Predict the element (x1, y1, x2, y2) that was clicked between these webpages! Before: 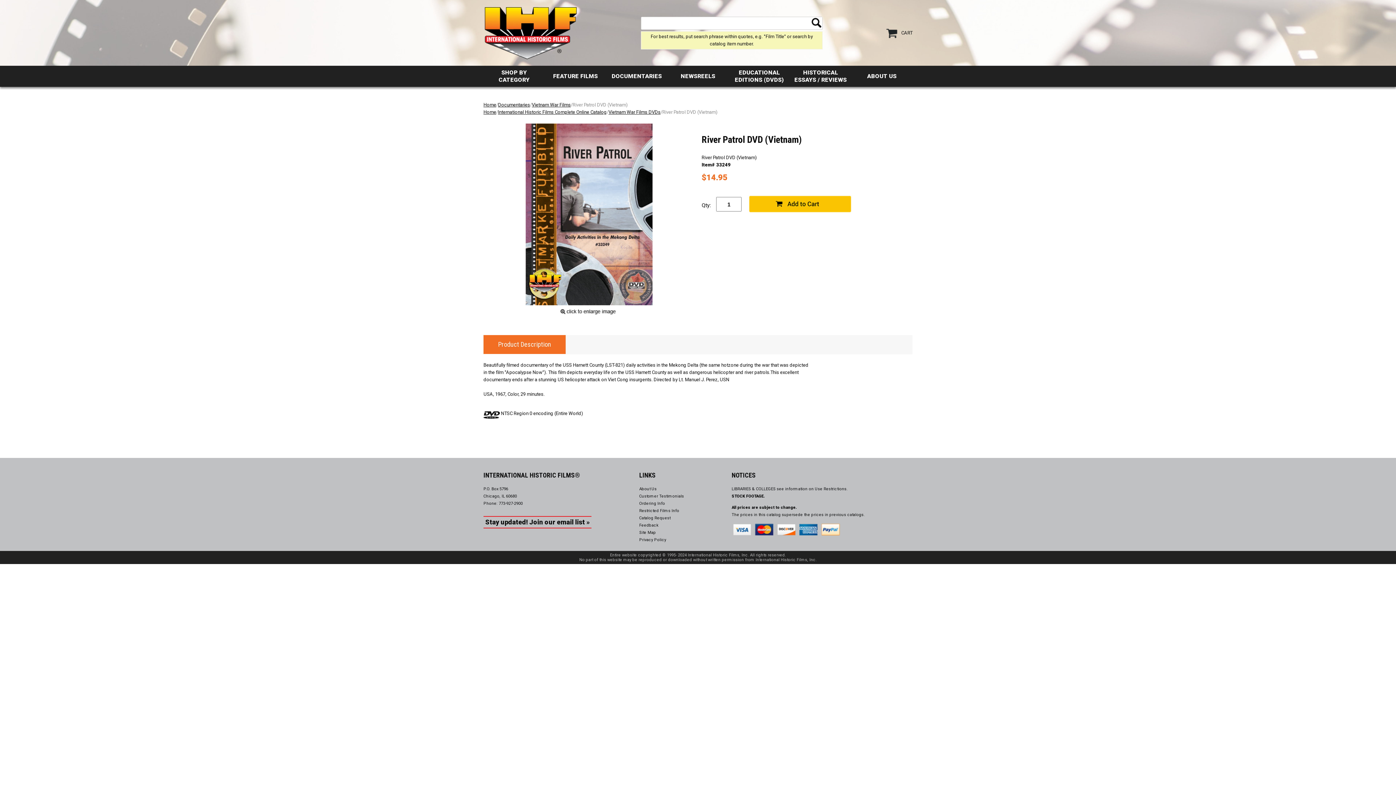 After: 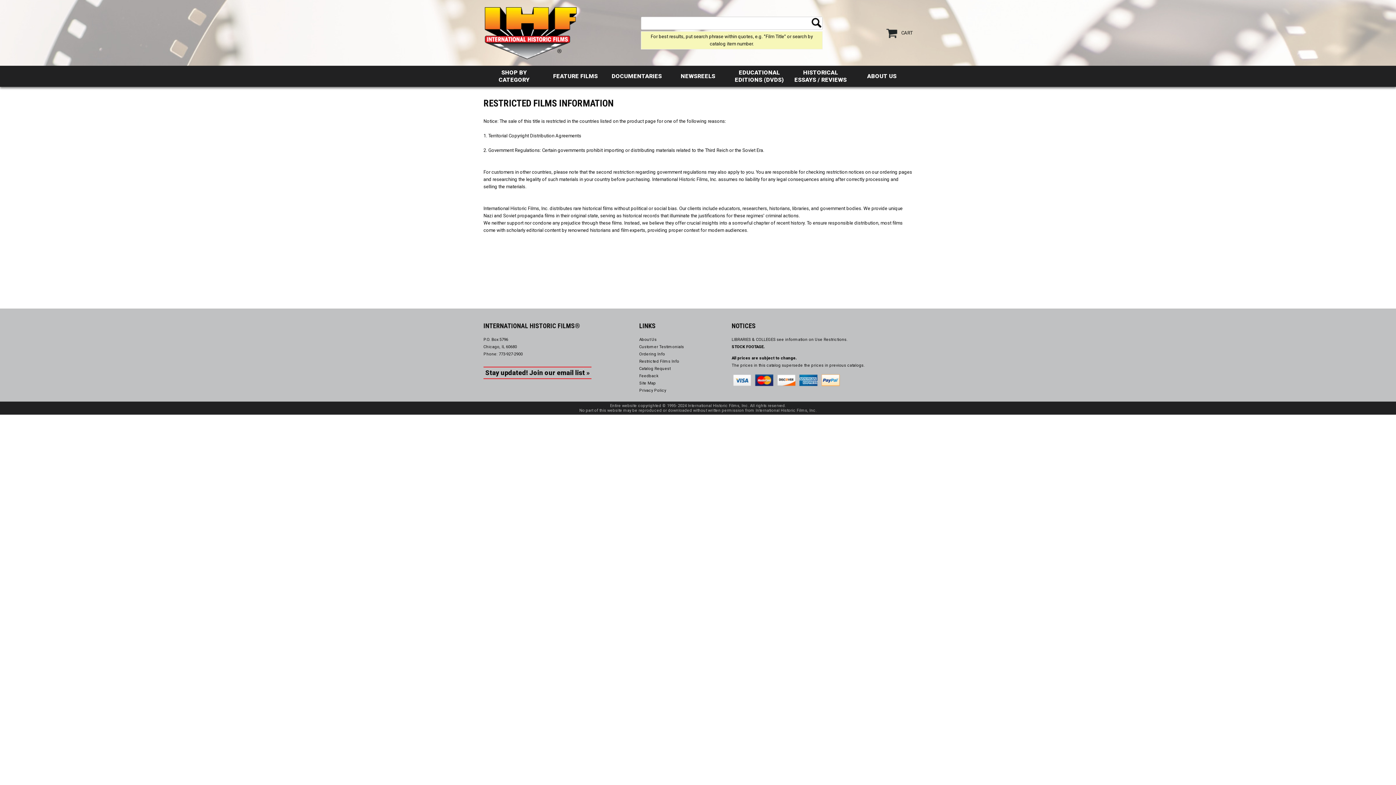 Action: label: Restricted Films Info bbox: (639, 508, 679, 513)